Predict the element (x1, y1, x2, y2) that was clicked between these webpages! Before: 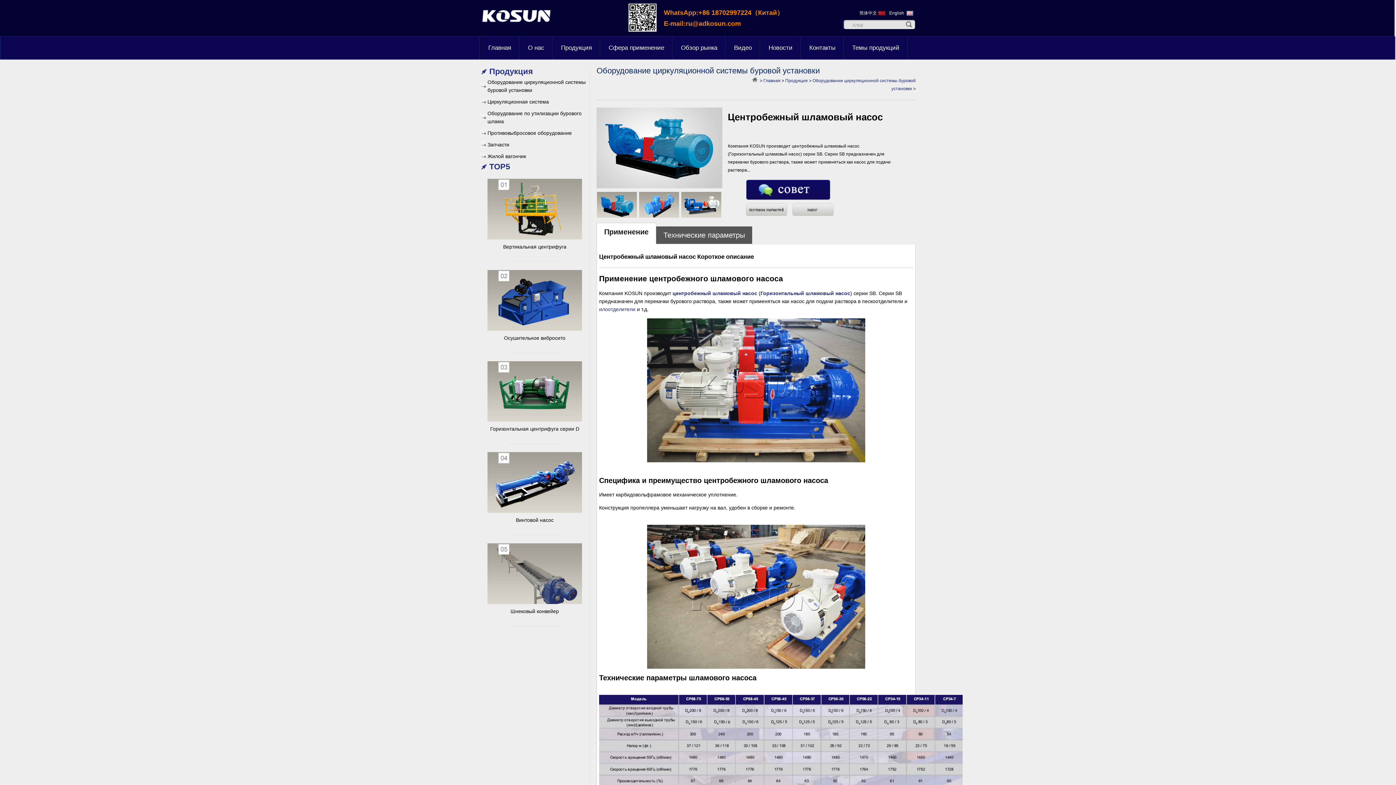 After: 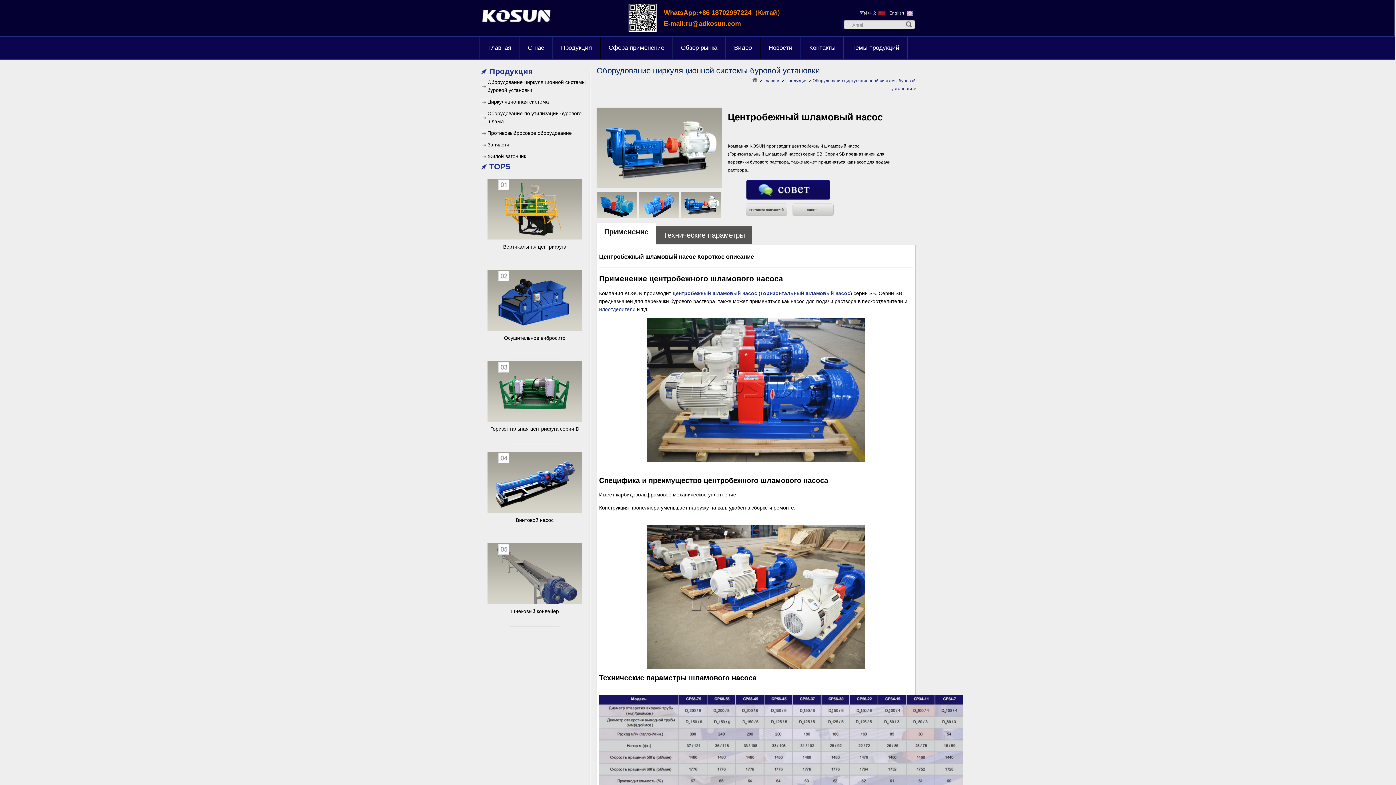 Action: bbox: (681, 213, 721, 219)